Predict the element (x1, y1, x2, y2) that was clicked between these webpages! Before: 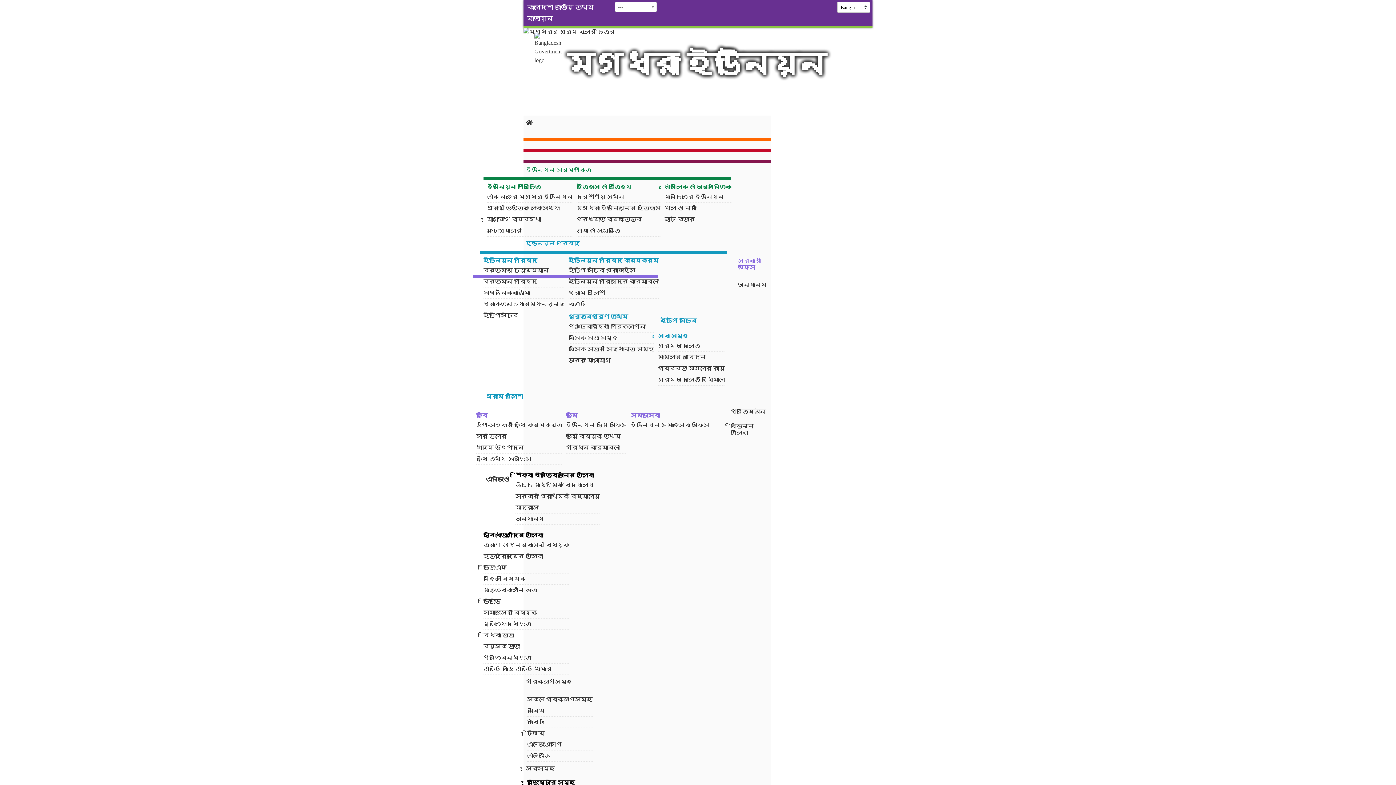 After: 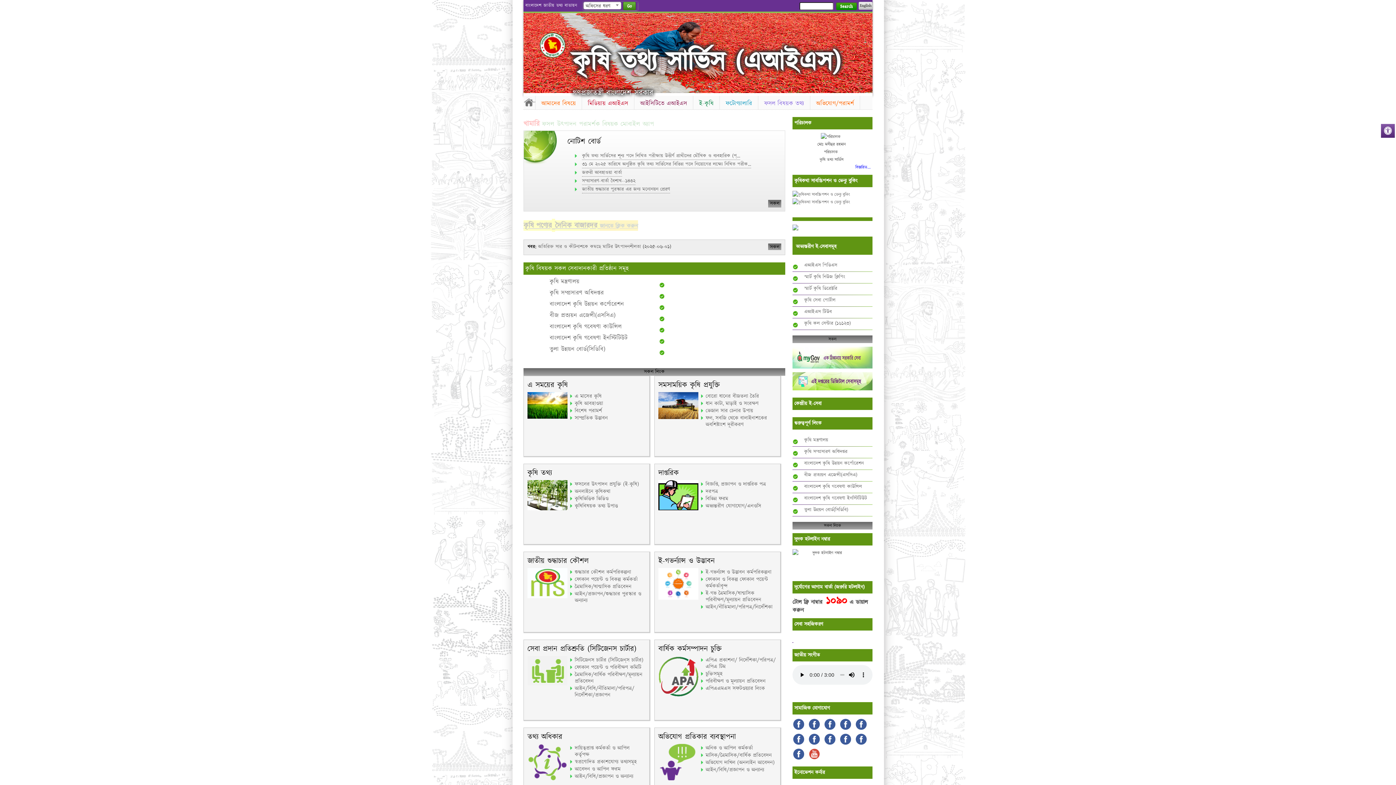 Action: bbox: (476, 453, 562, 465) label: কৃষি তথ্য সার্ভিস